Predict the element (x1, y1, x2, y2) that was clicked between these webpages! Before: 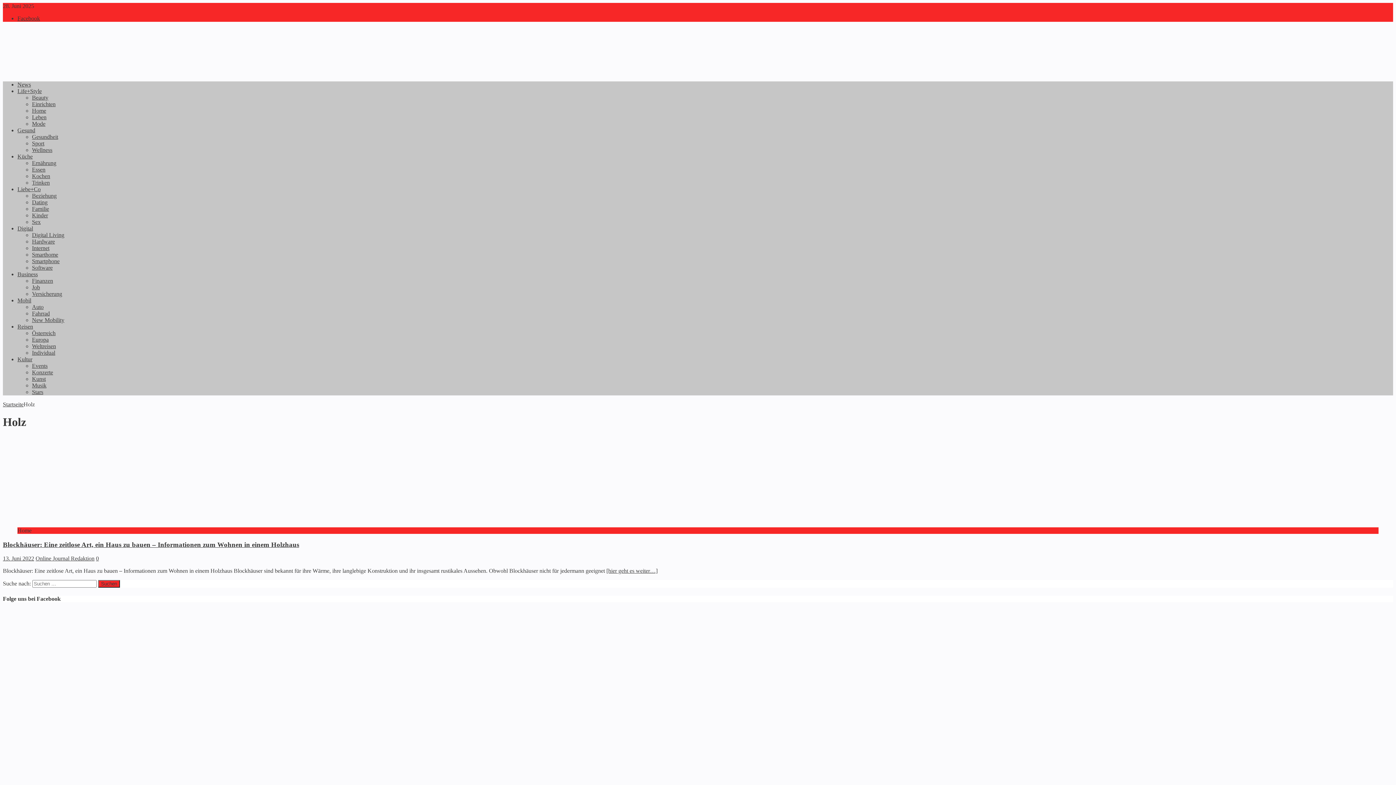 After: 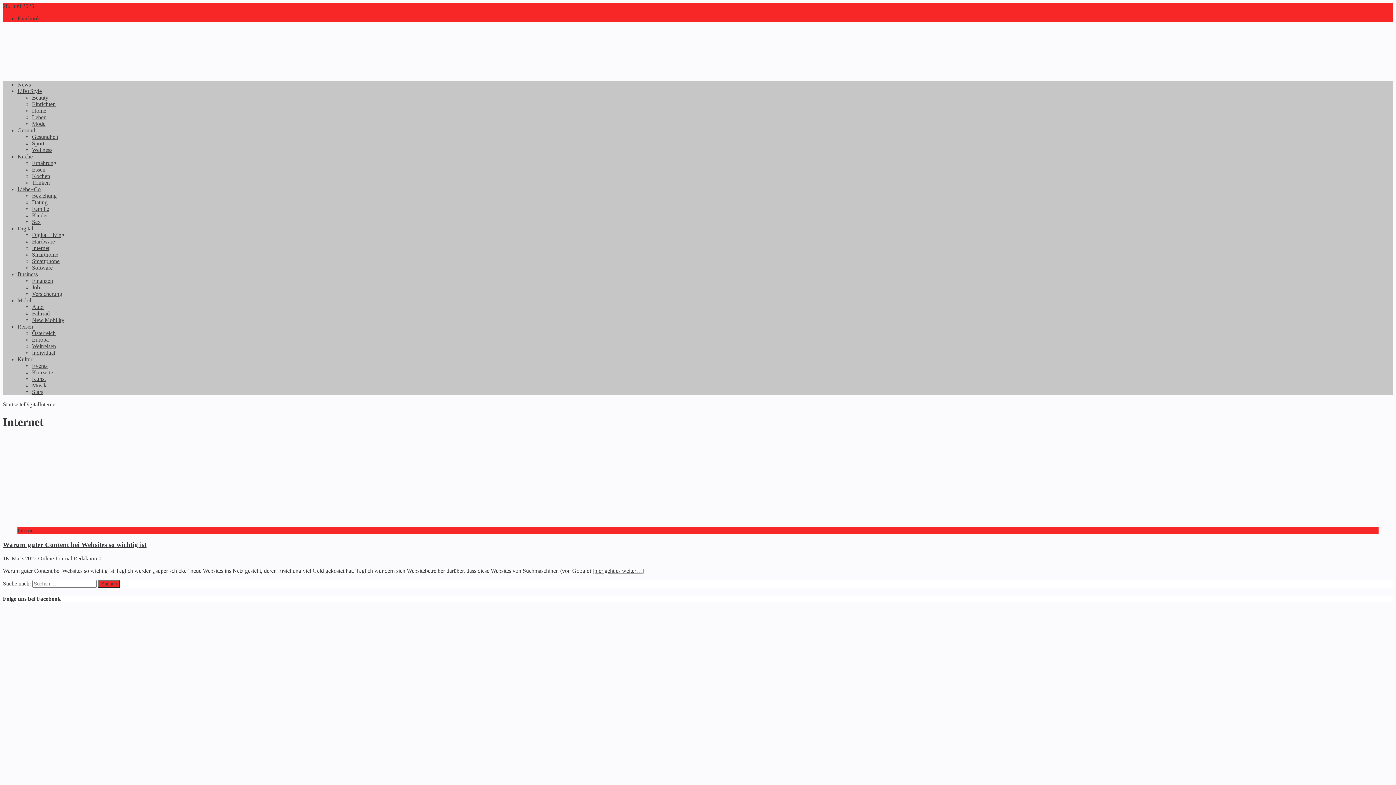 Action: label: Internet bbox: (32, 245, 49, 251)